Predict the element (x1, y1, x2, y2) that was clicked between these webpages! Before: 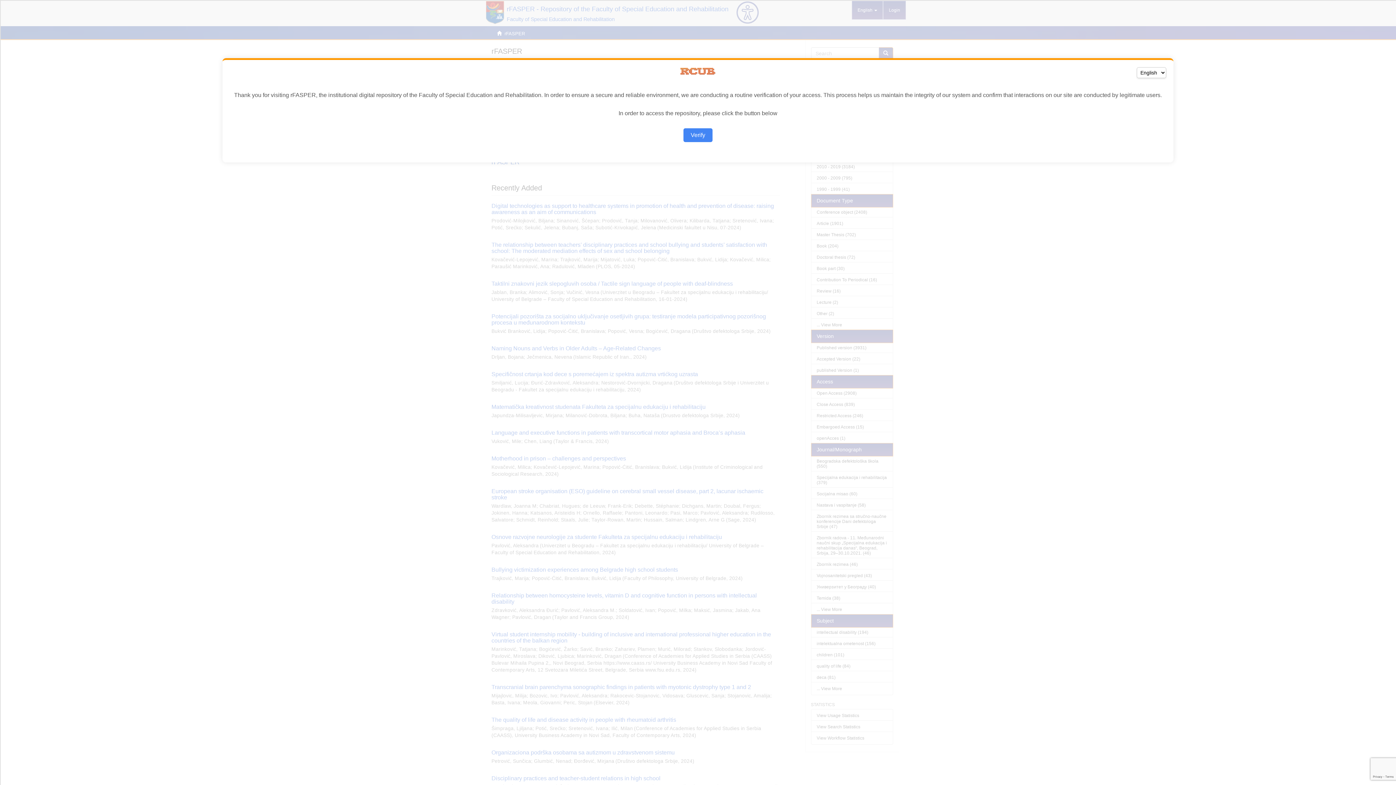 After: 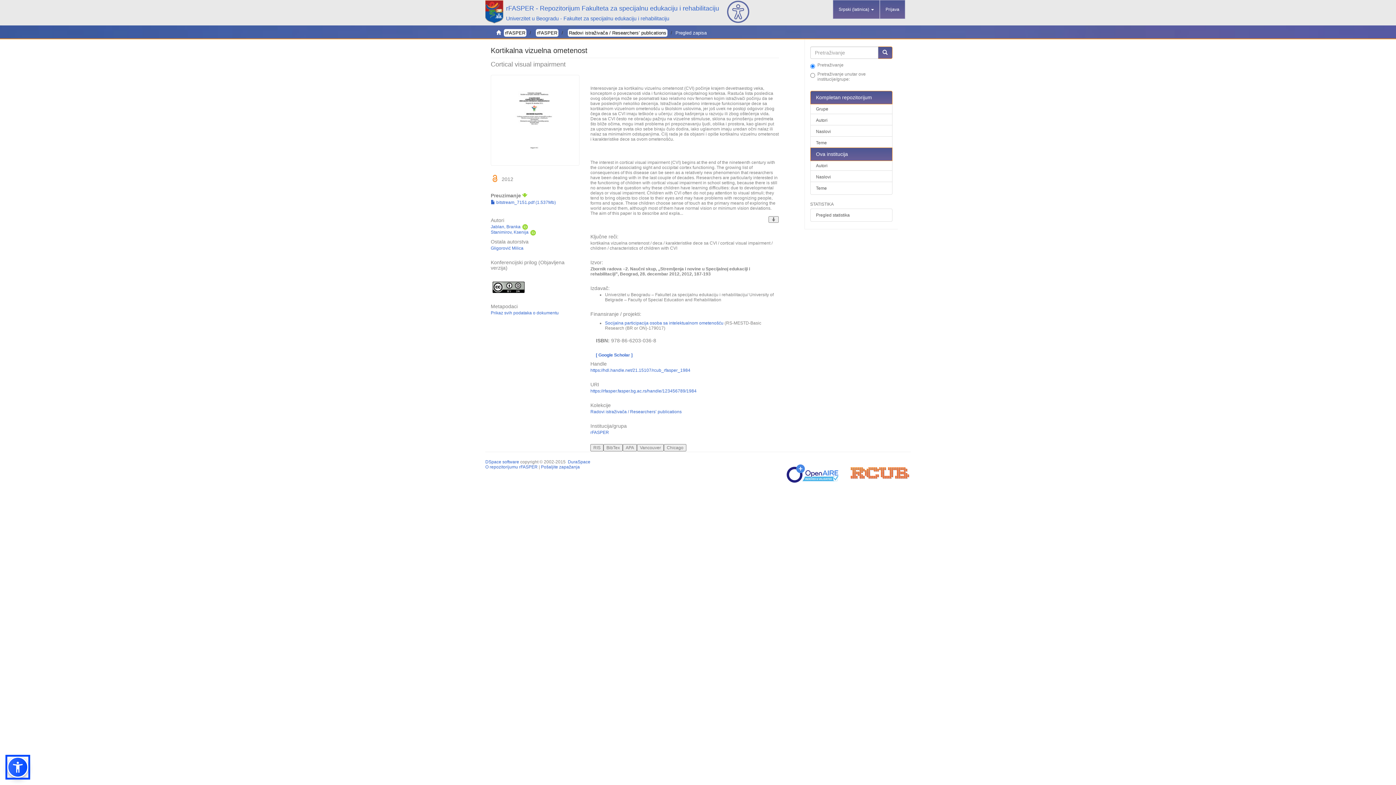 Action: bbox: (683, 128, 712, 142) label: Verify